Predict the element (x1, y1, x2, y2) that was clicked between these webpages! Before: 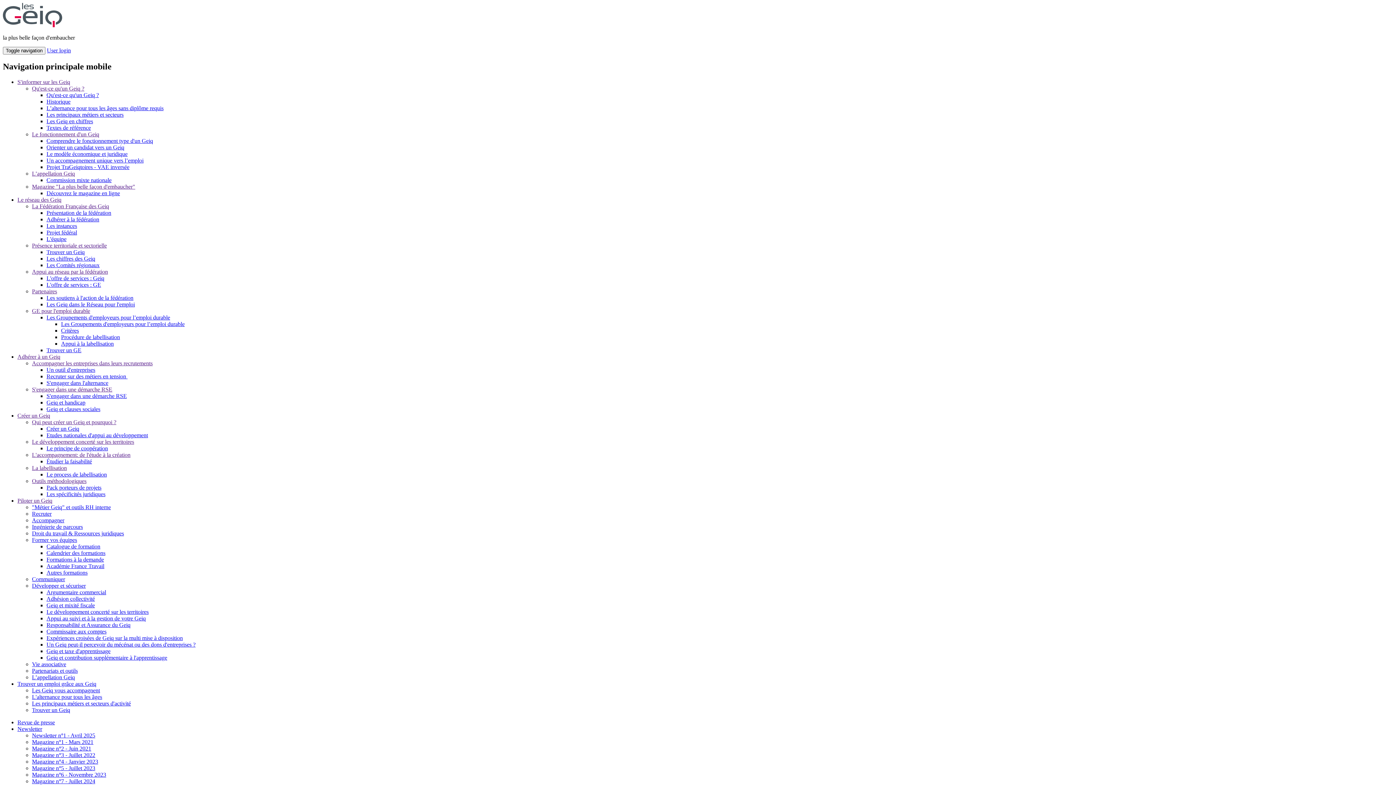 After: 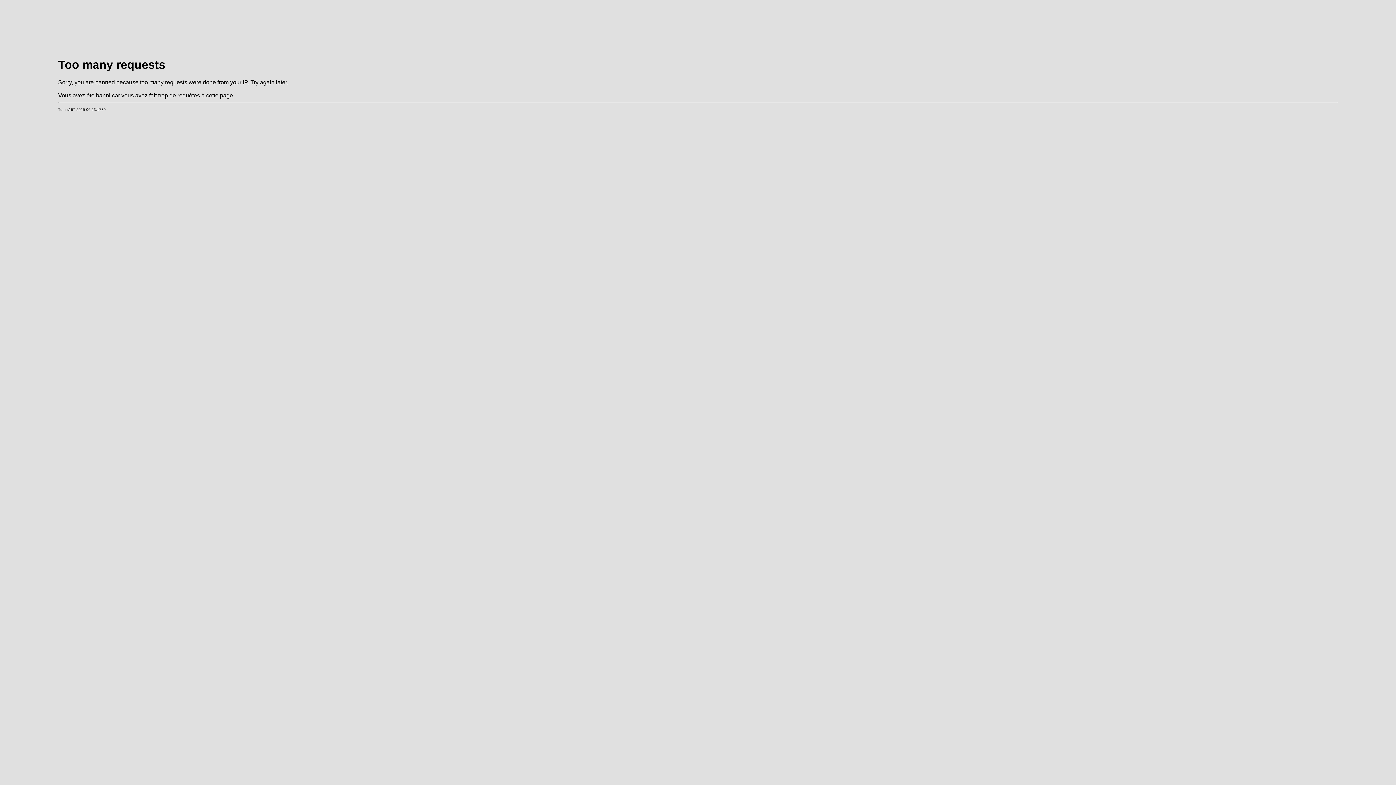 Action: bbox: (32, 438, 134, 445) label: Le développement concerté sur les territoires